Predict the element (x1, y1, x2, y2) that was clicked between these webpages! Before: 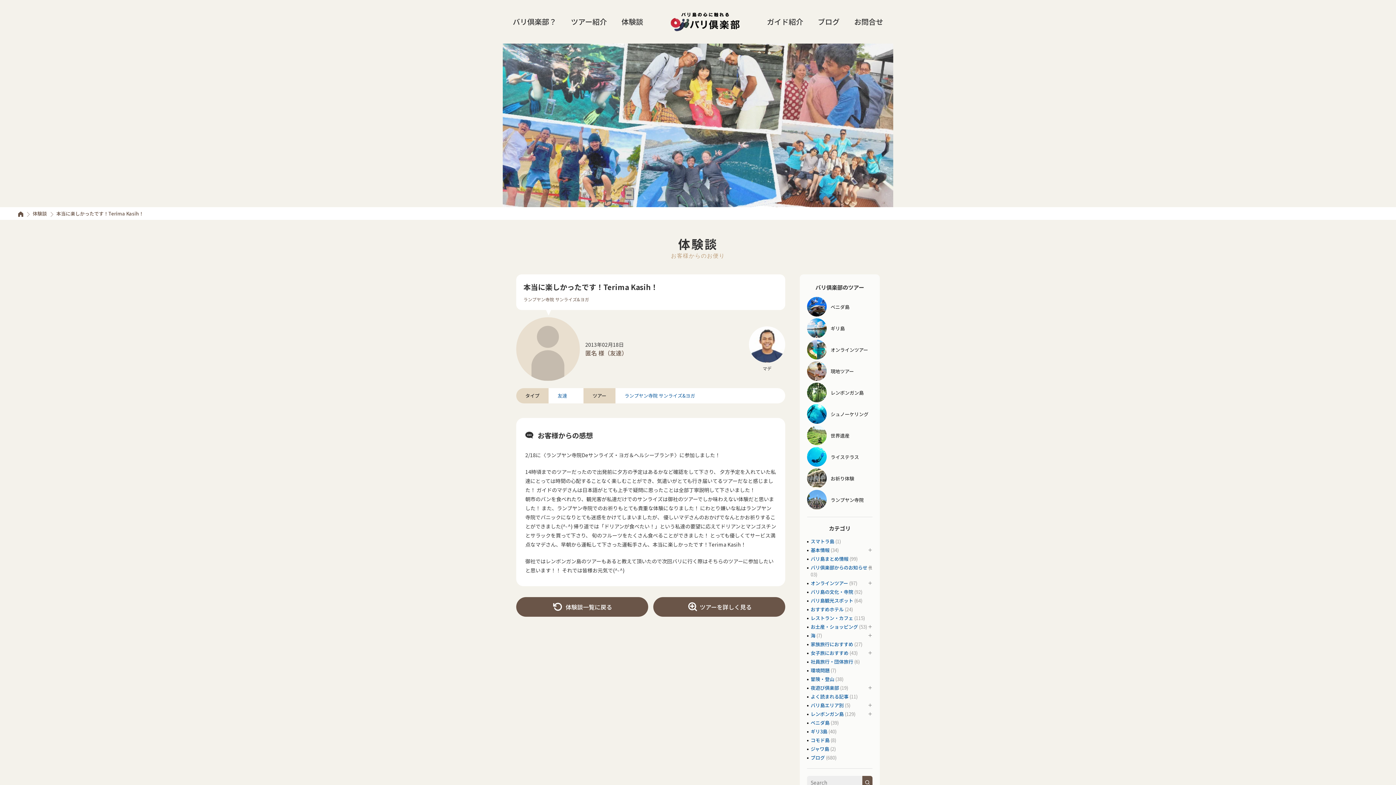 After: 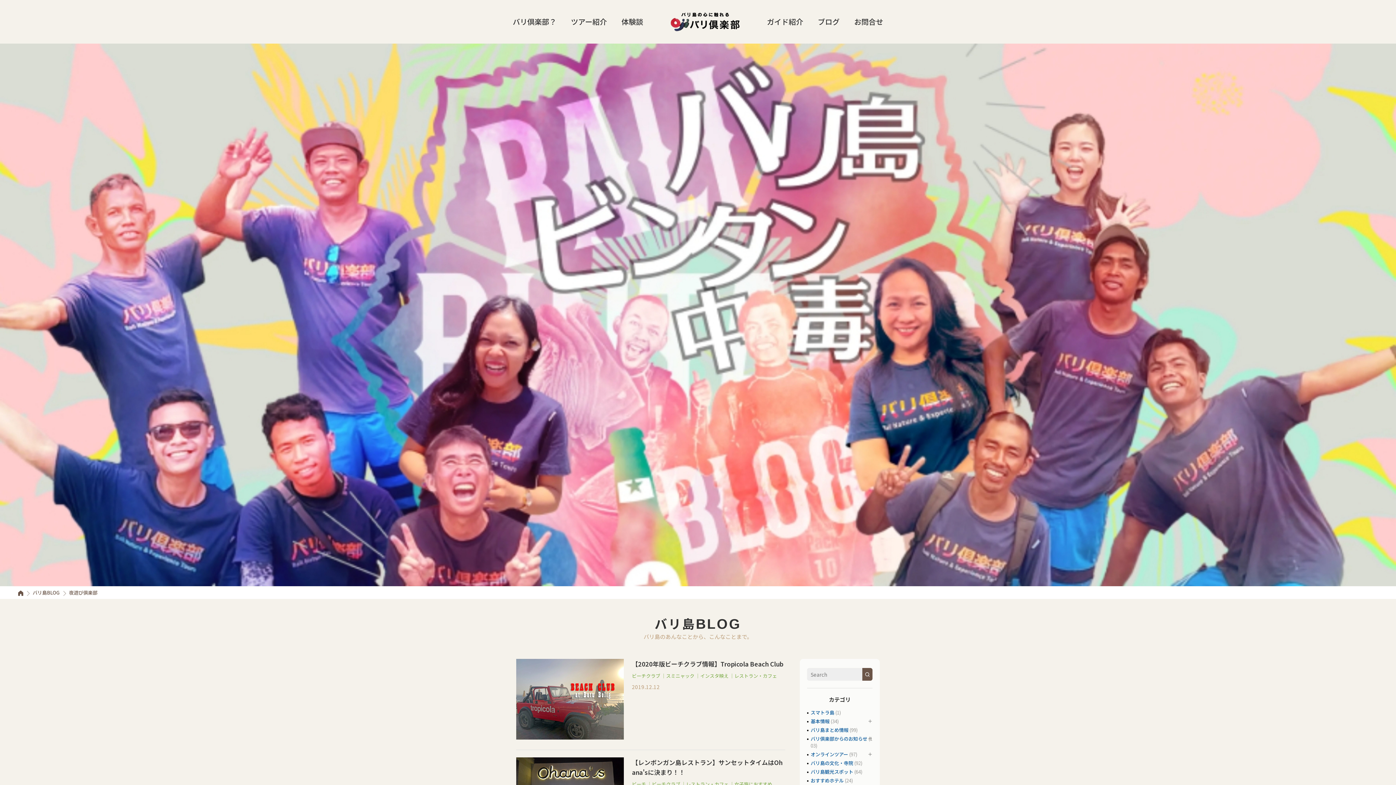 Action: bbox: (810, 684, 839, 691) label: 夜遊び倶楽部